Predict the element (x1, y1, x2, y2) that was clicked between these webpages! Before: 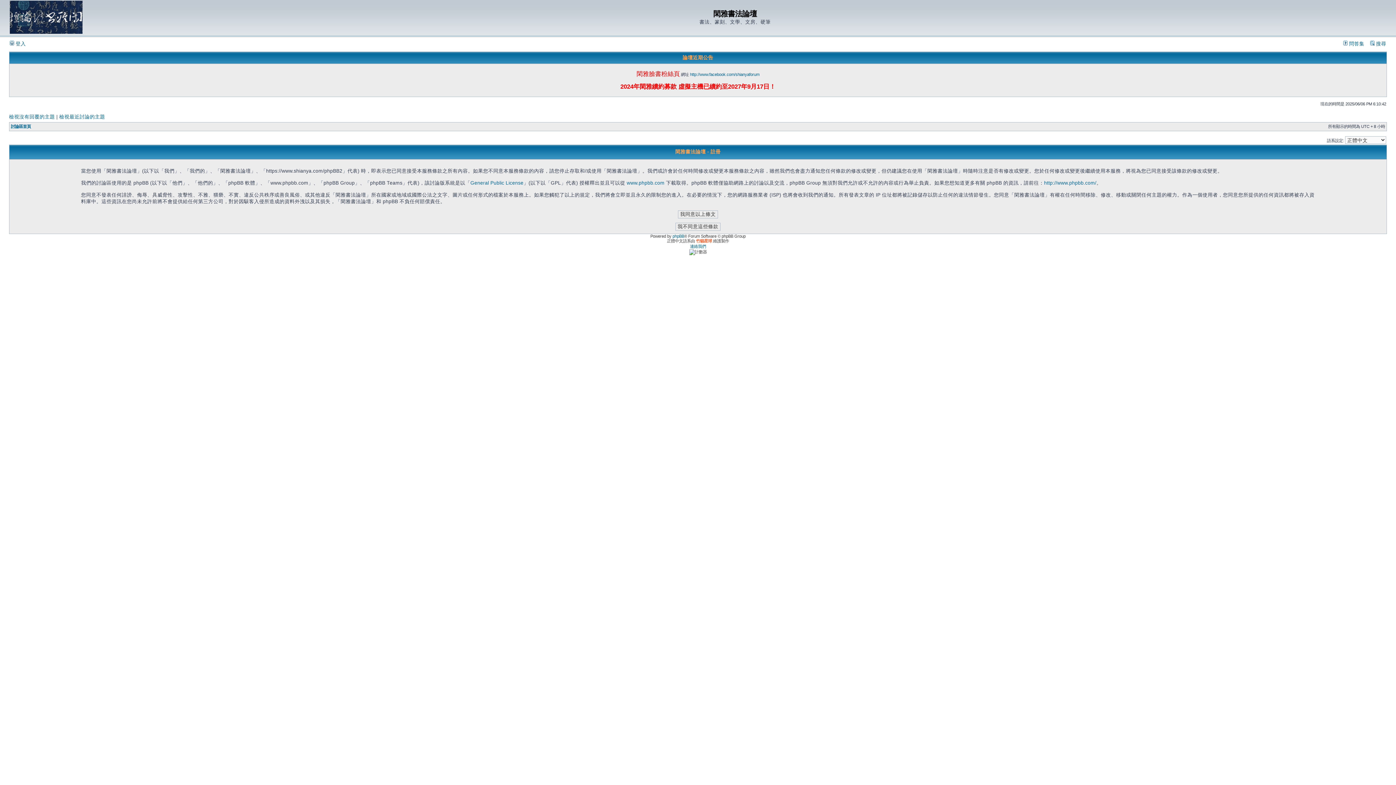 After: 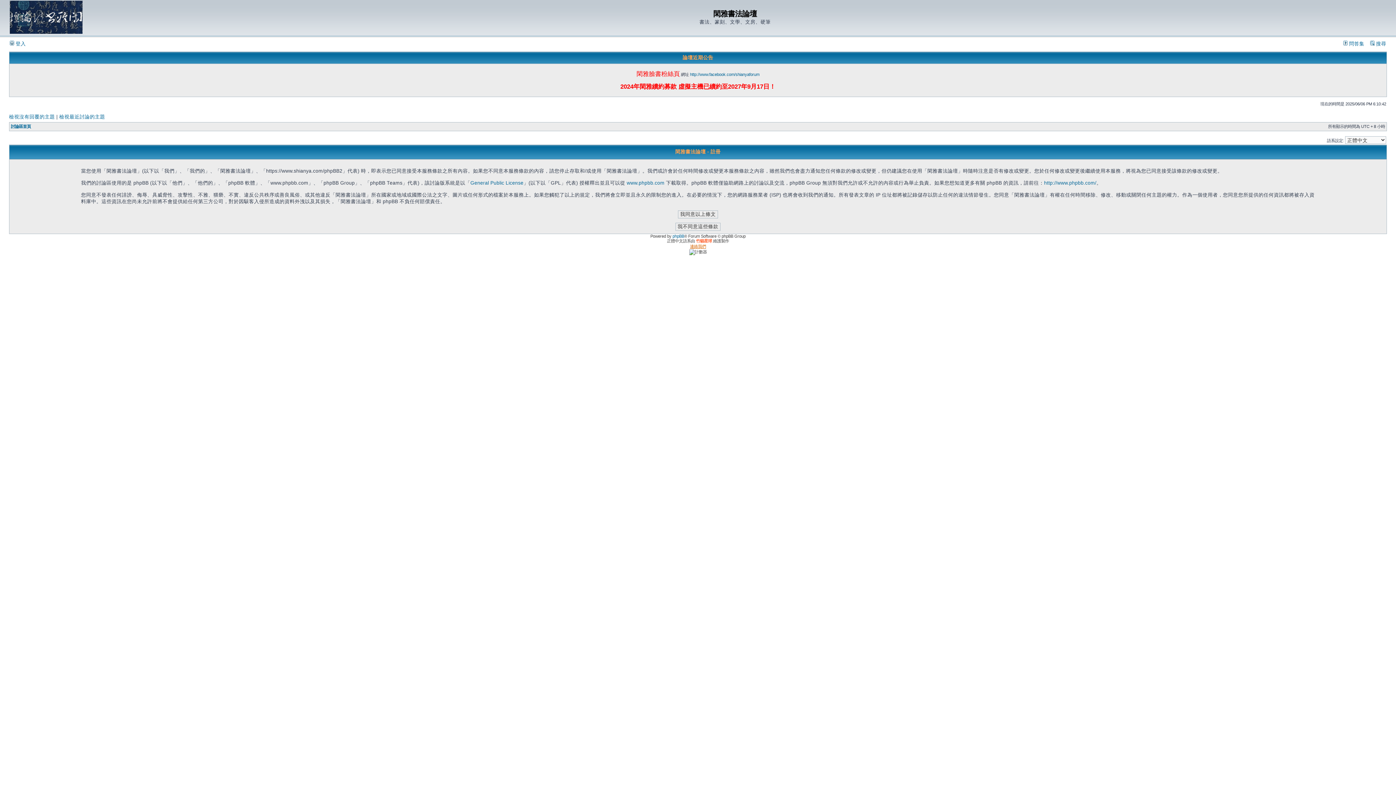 Action: label: 連絡我們 bbox: (690, 244, 706, 248)